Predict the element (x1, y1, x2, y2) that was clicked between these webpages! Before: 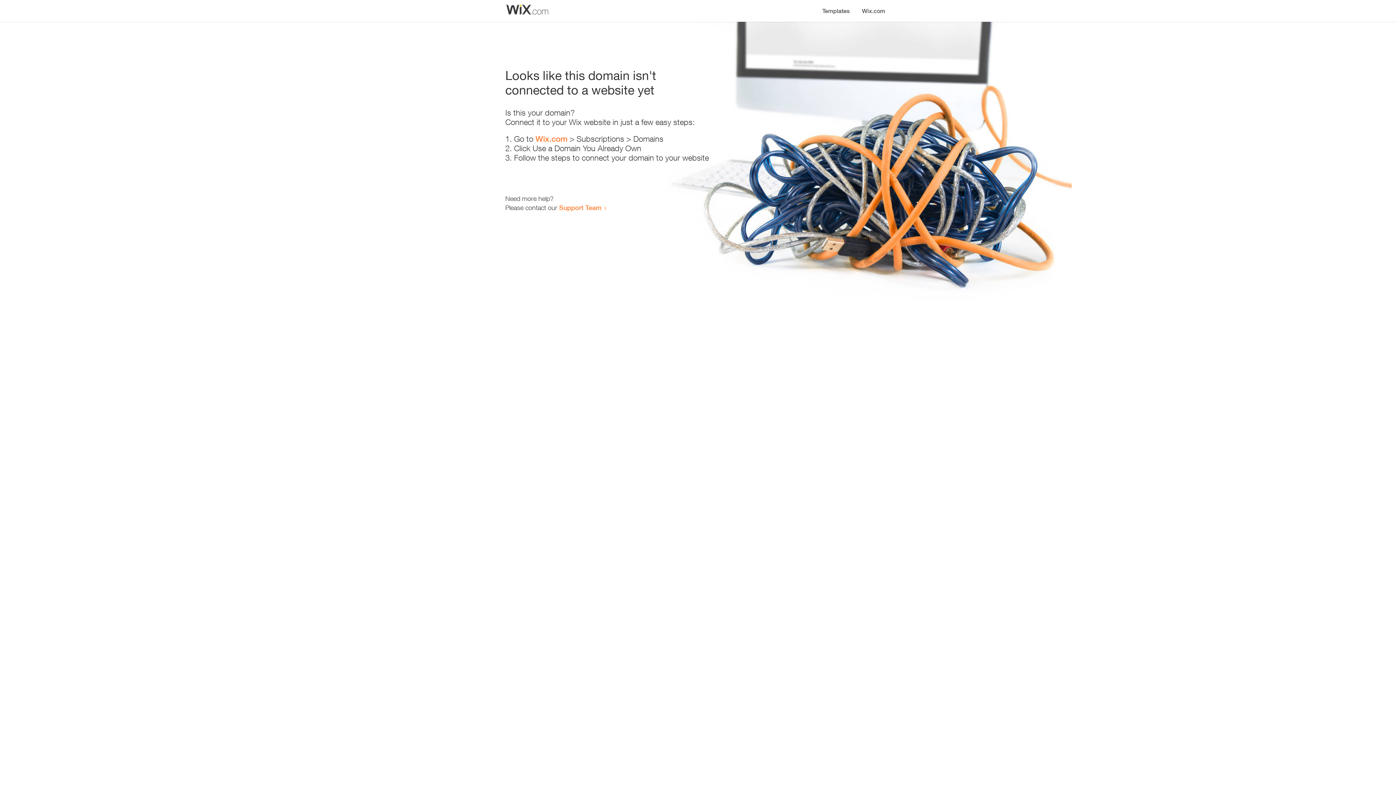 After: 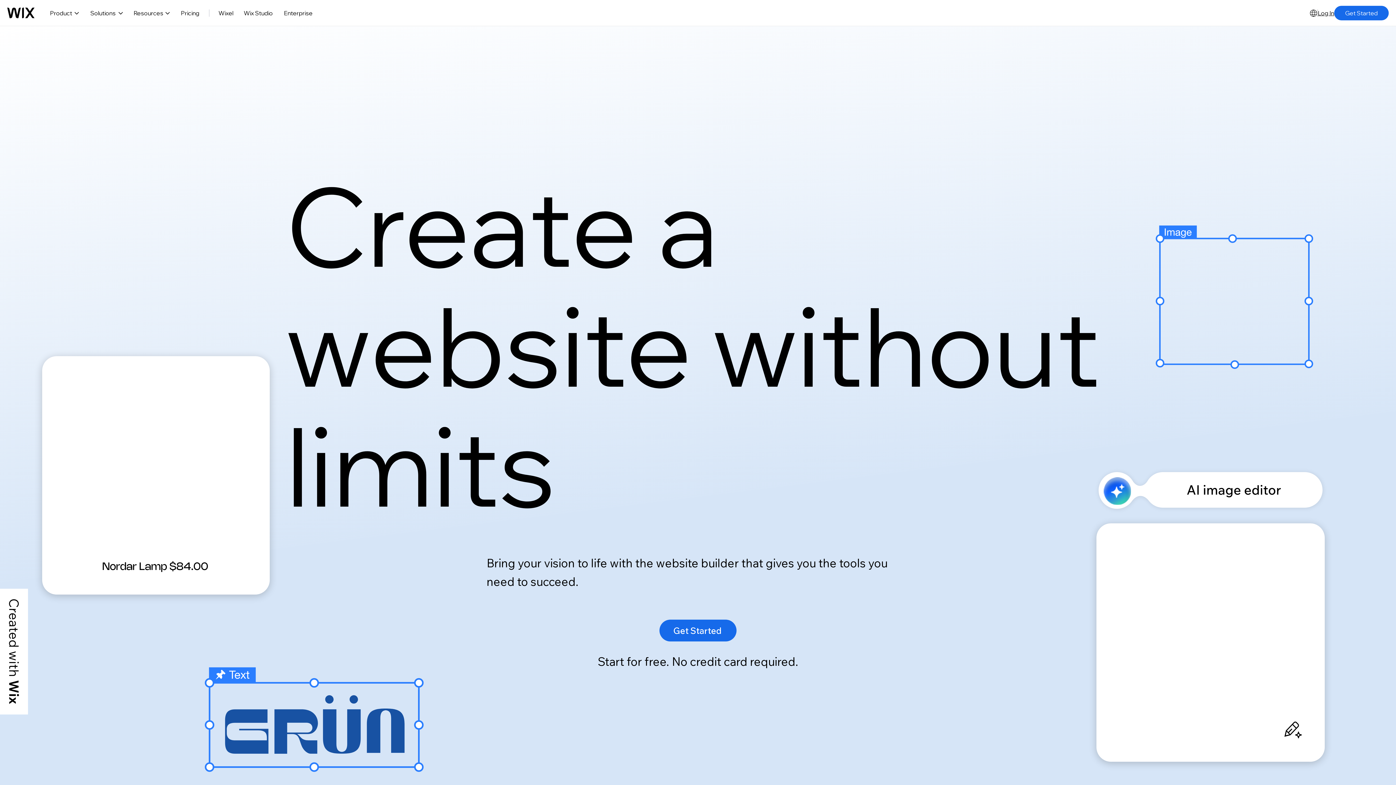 Action: label: Wix.com bbox: (856, 0, 890, 14)